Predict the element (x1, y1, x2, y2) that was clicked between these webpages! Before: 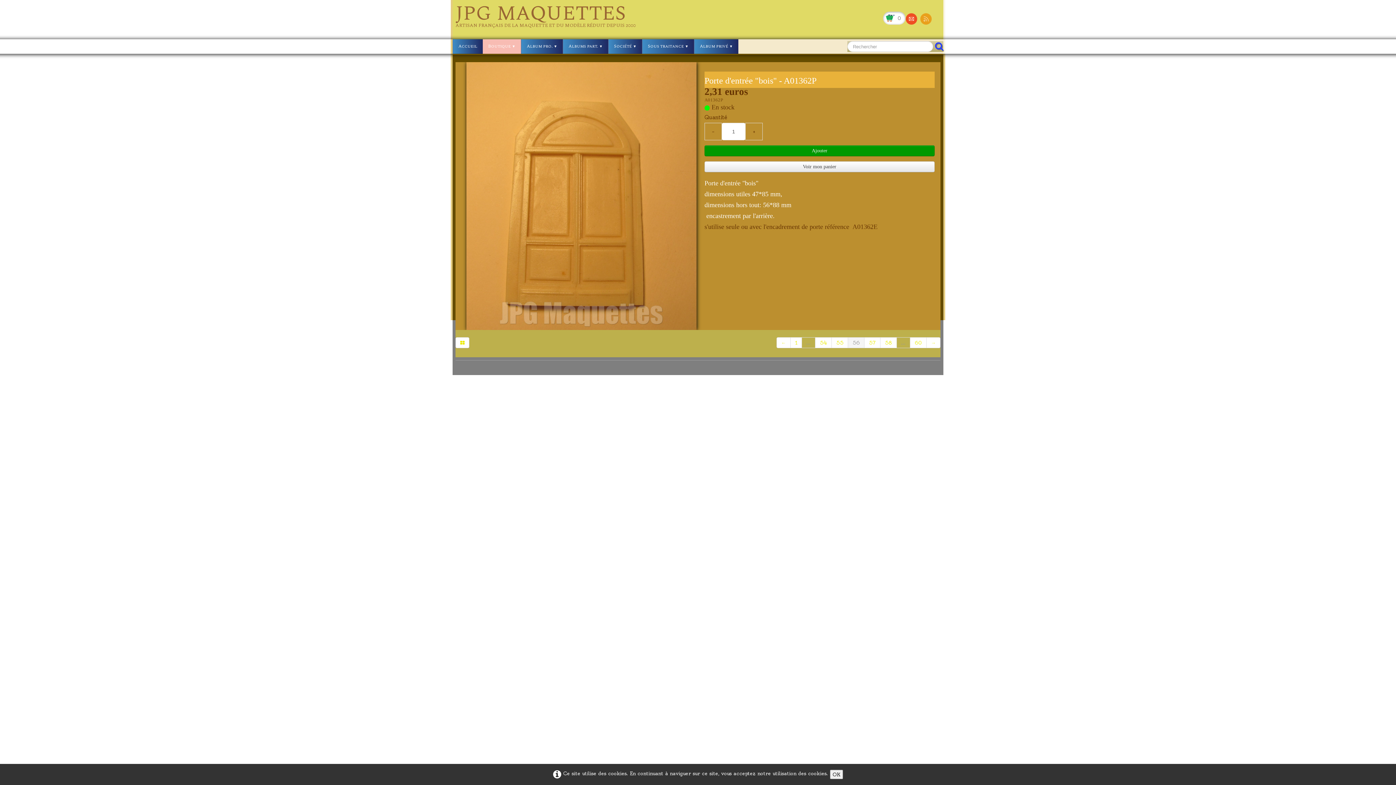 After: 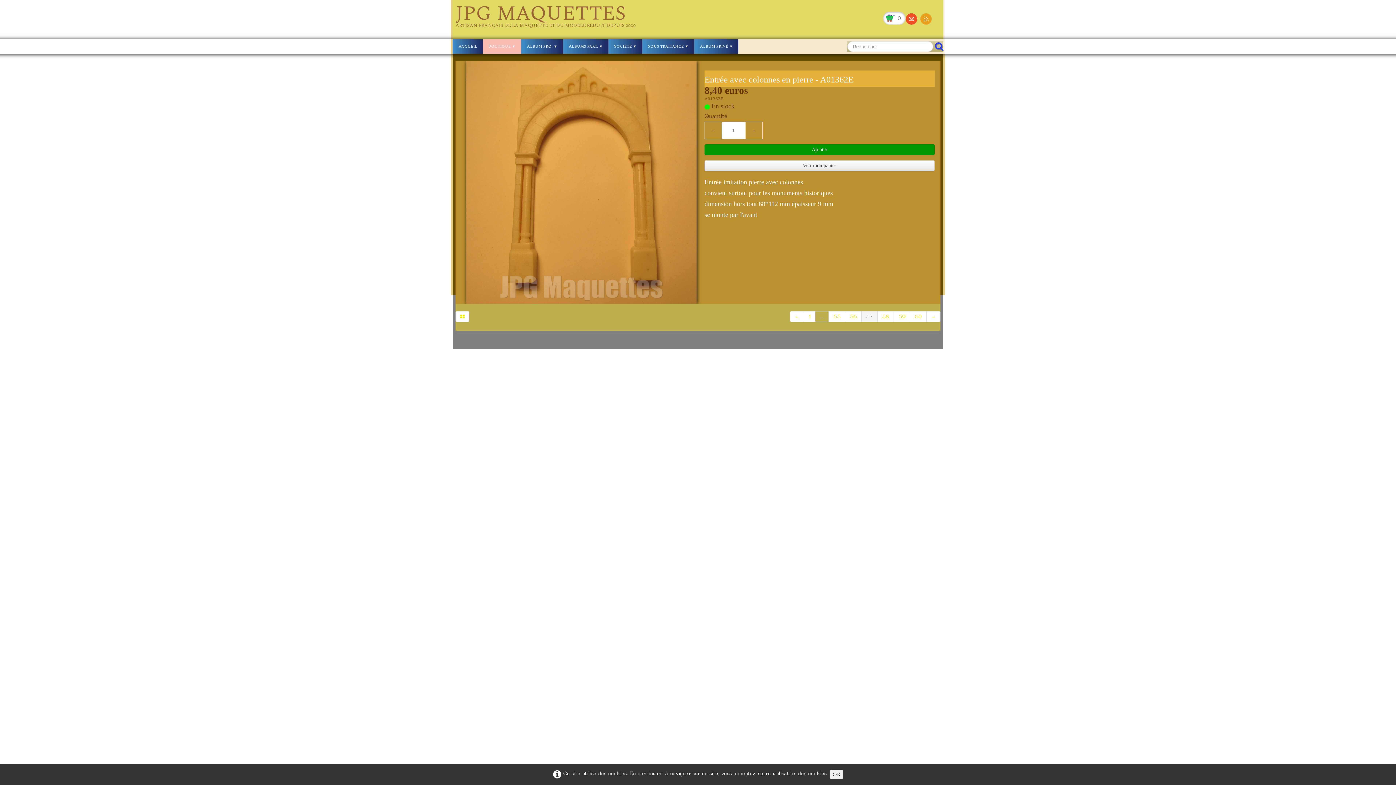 Action: label: → bbox: (926, 337, 940, 348)